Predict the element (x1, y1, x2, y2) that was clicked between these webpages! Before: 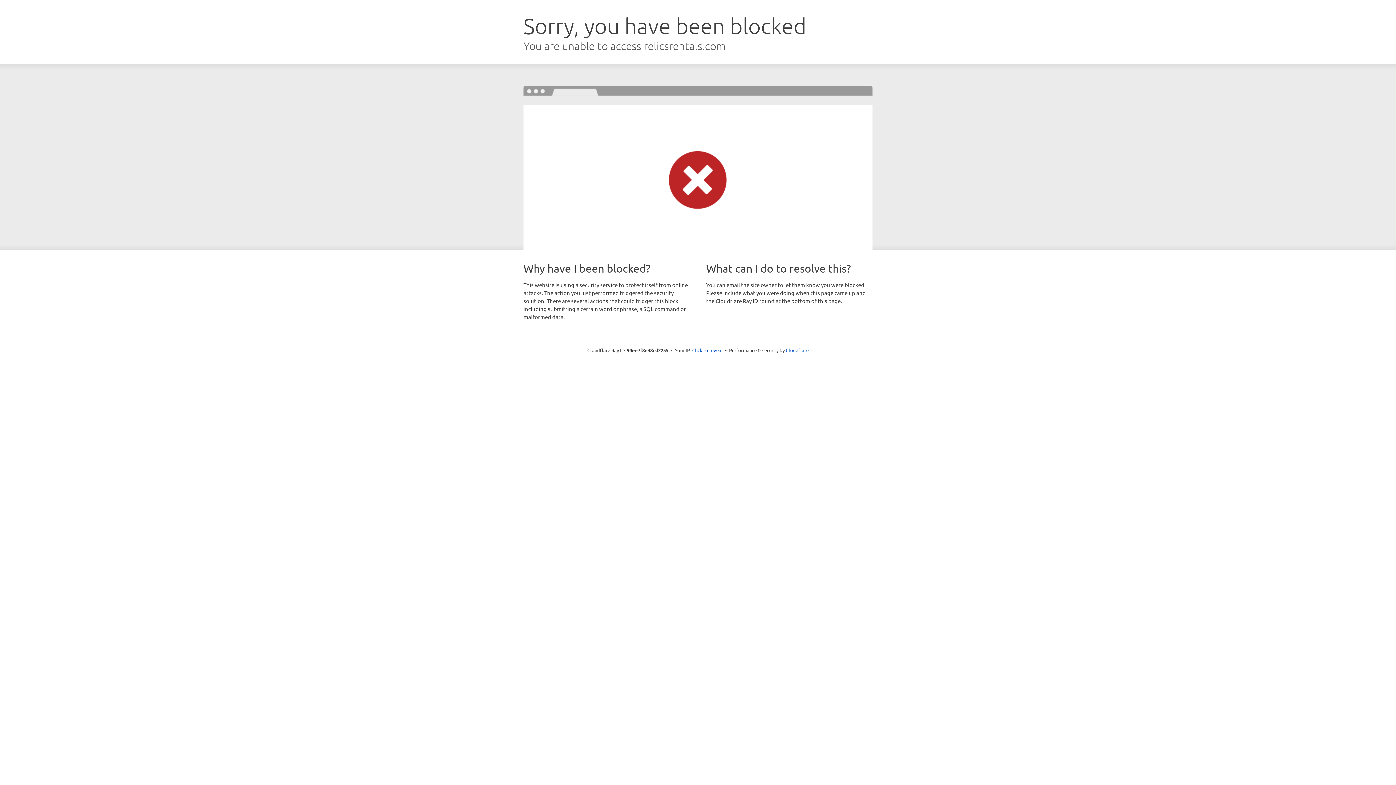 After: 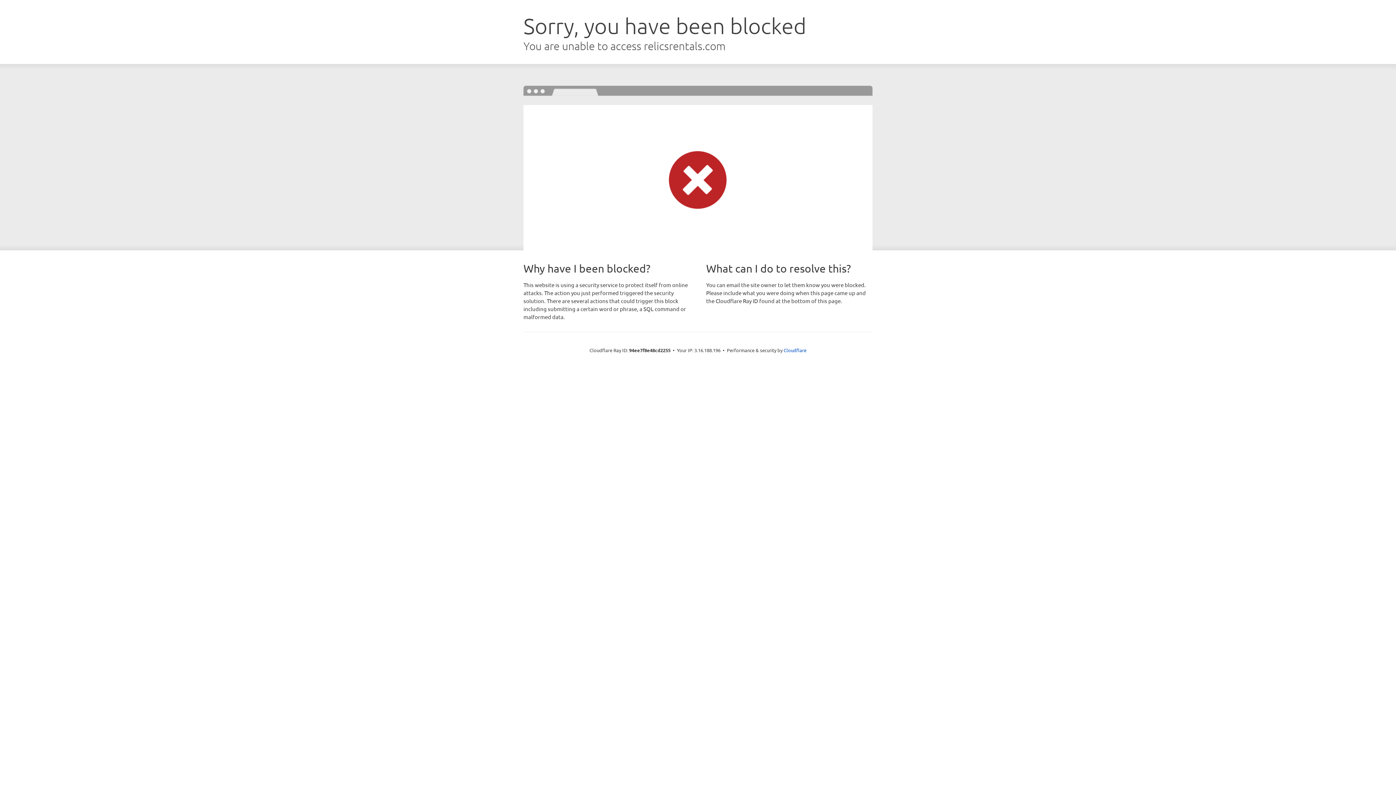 Action: label: Click to reveal bbox: (692, 346, 722, 353)